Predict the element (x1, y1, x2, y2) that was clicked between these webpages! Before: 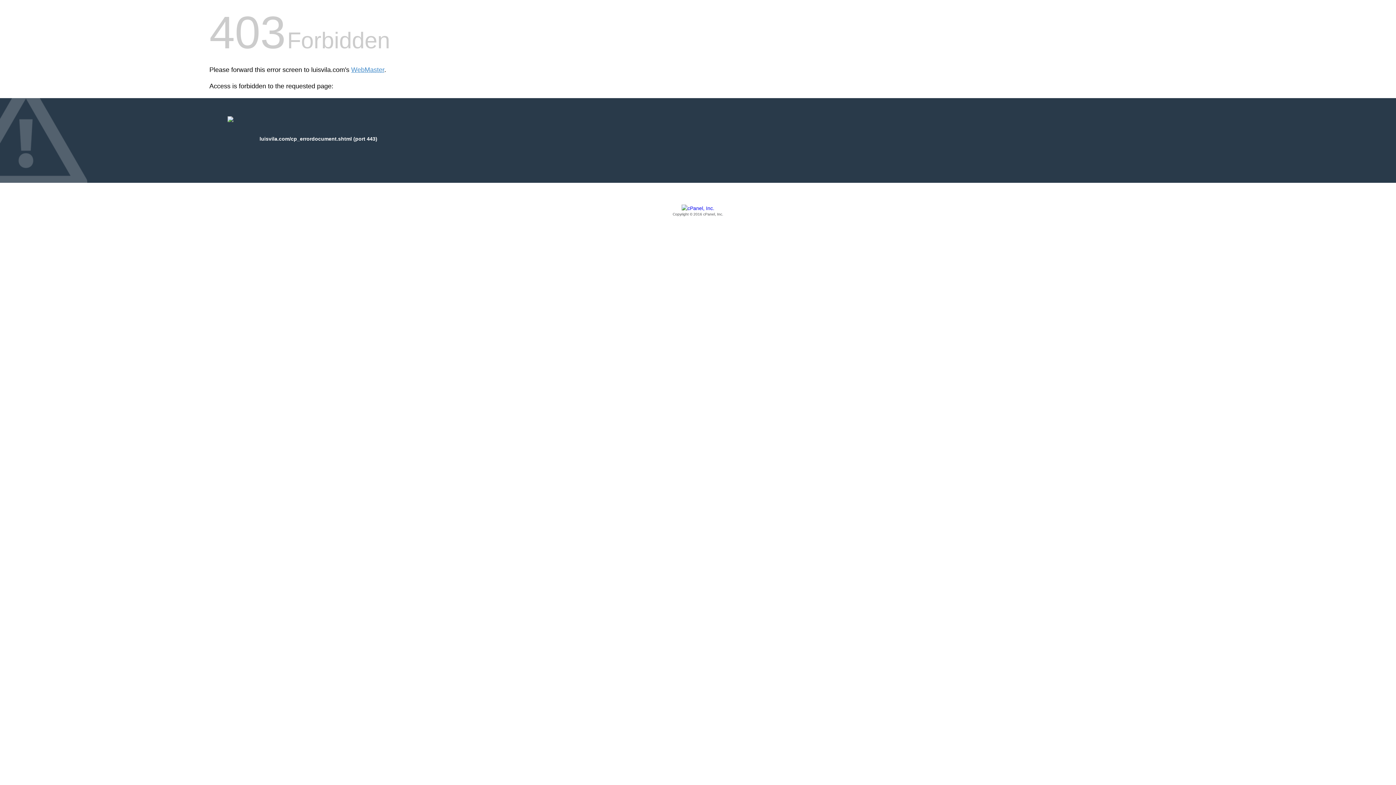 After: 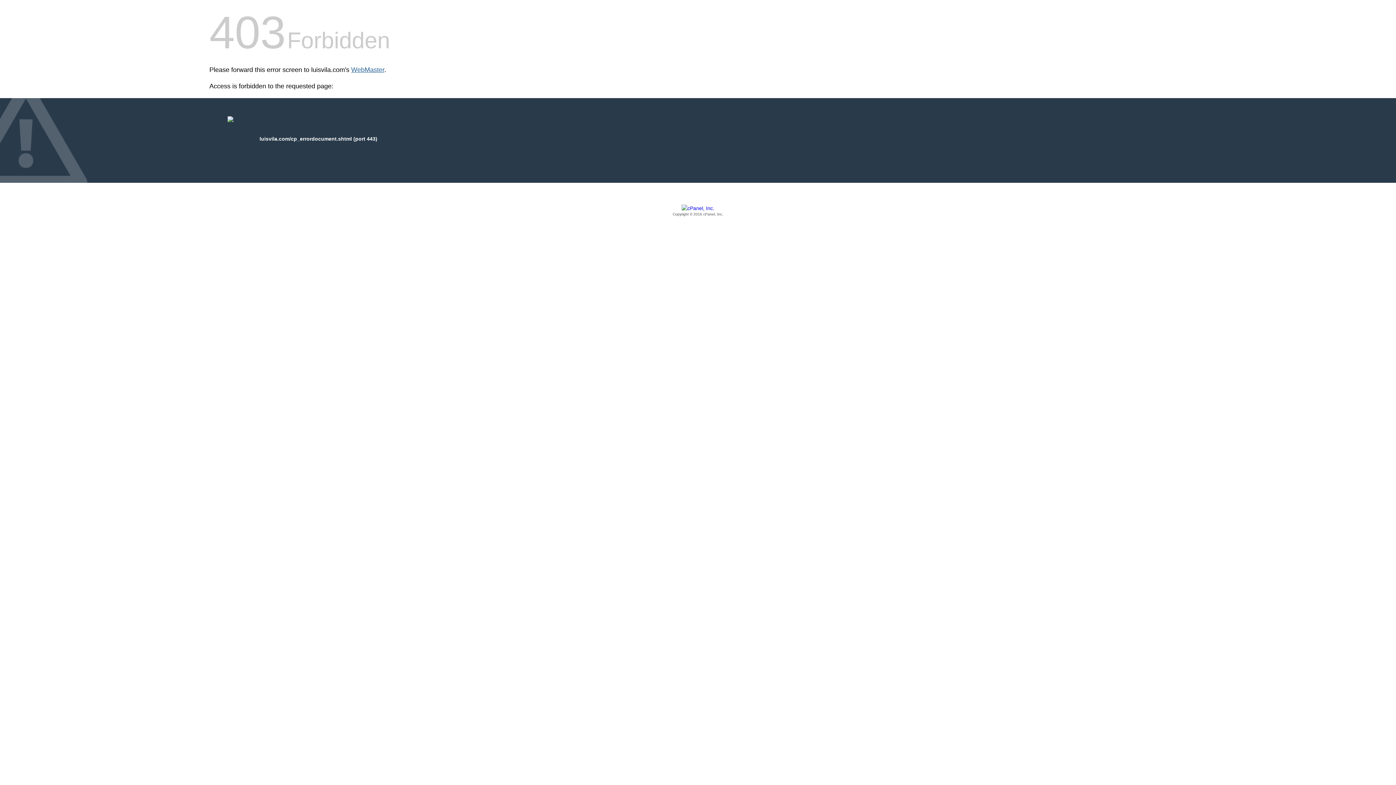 Action: label: WebMaster bbox: (351, 66, 384, 73)